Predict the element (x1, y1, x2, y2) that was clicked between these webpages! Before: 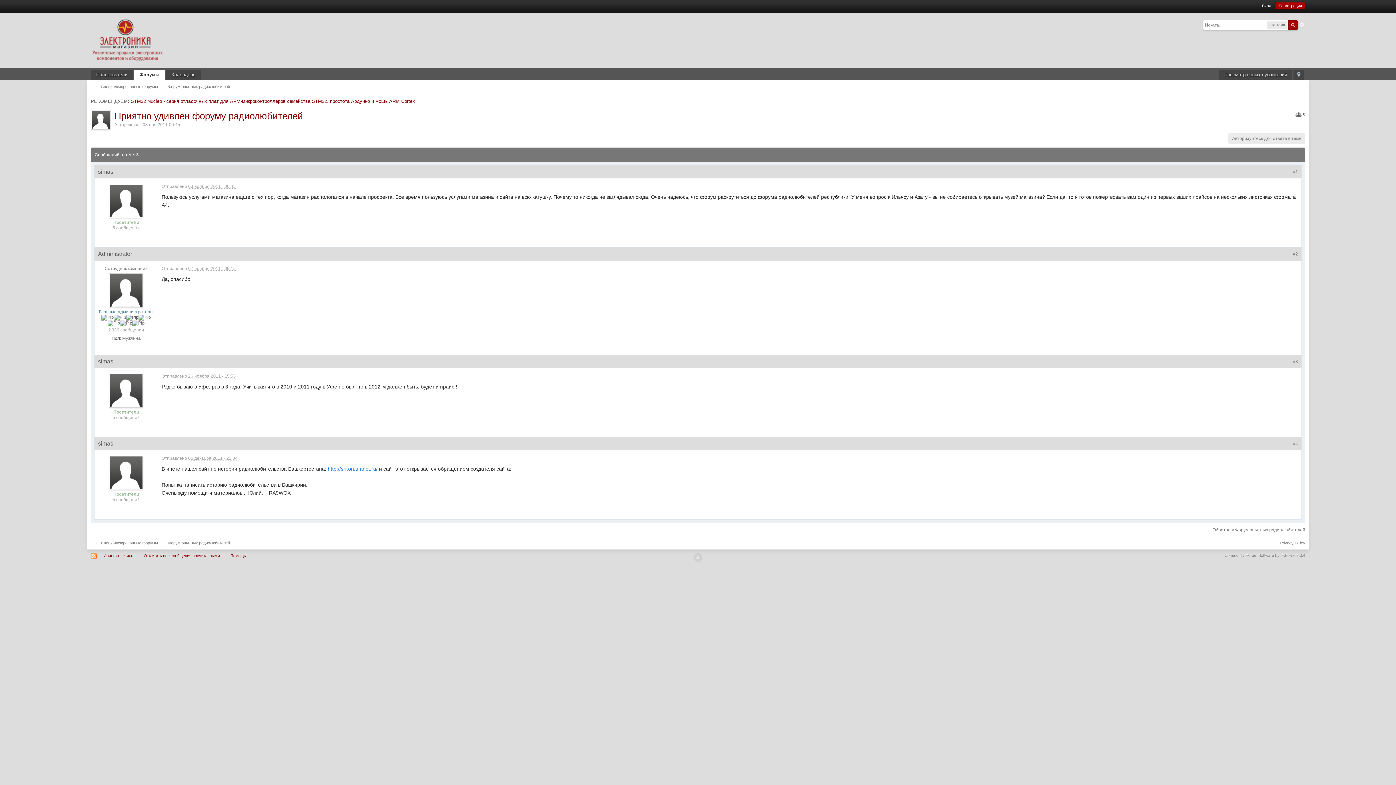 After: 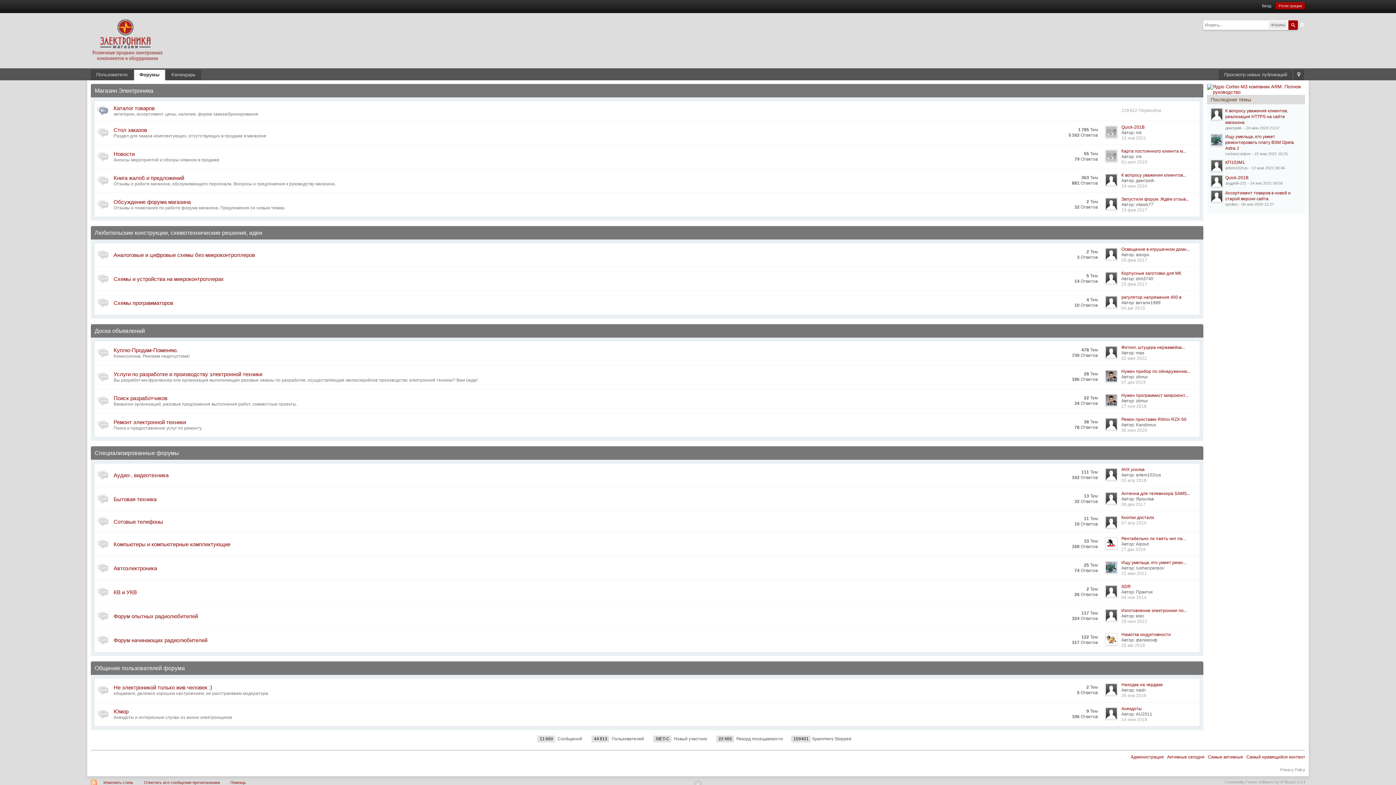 Action: bbox: (134, 69, 164, 80) label: Форумы